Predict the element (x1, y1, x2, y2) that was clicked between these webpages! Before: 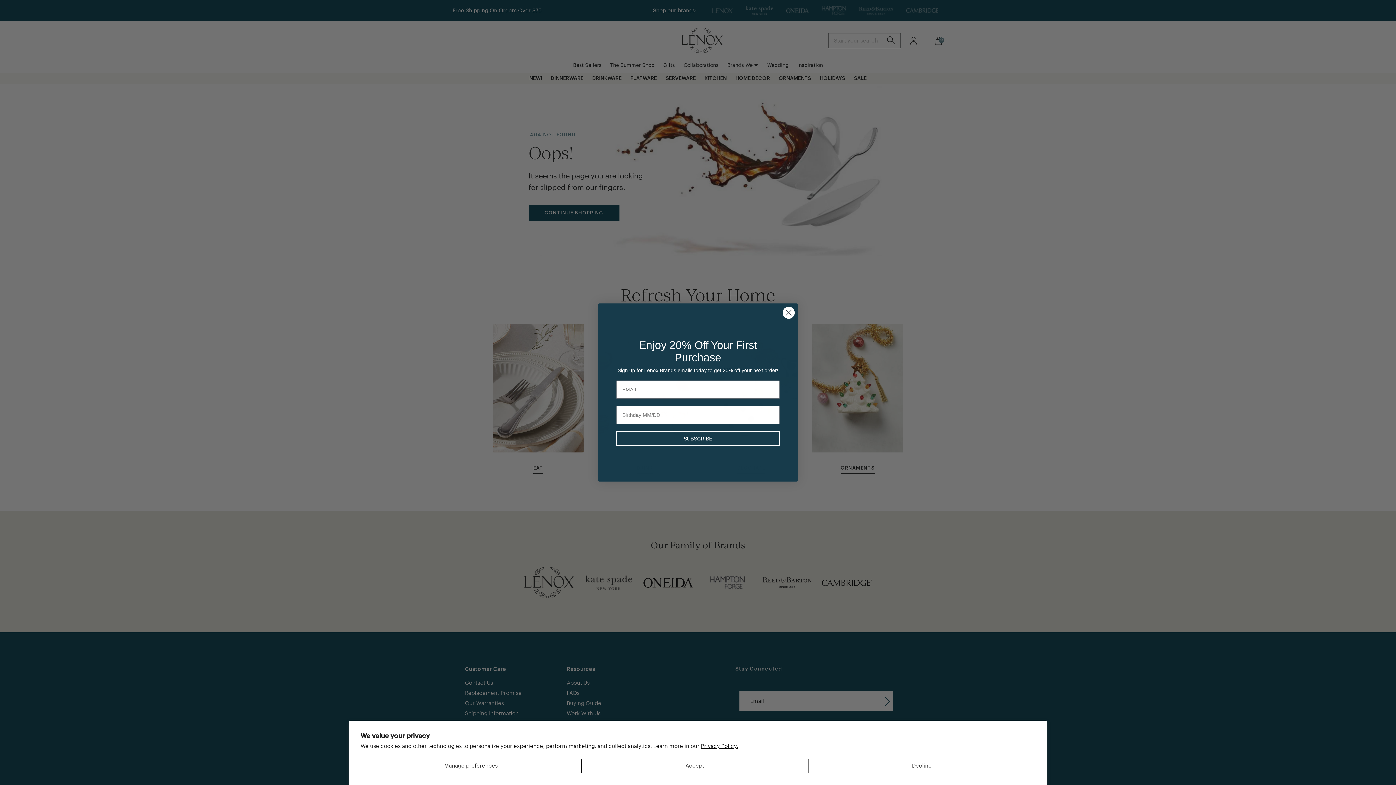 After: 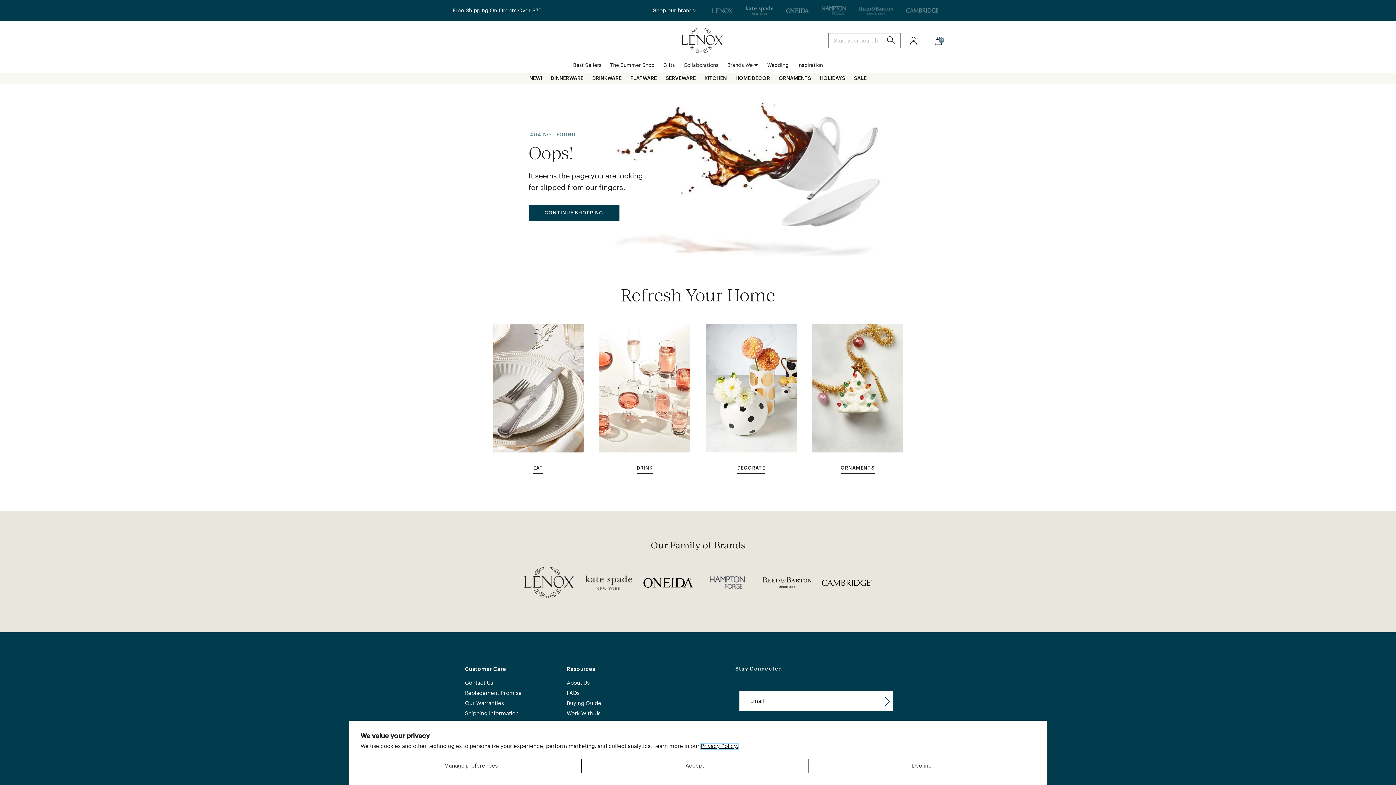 Action: bbox: (701, 744, 738, 749) label: Privacy Policy.